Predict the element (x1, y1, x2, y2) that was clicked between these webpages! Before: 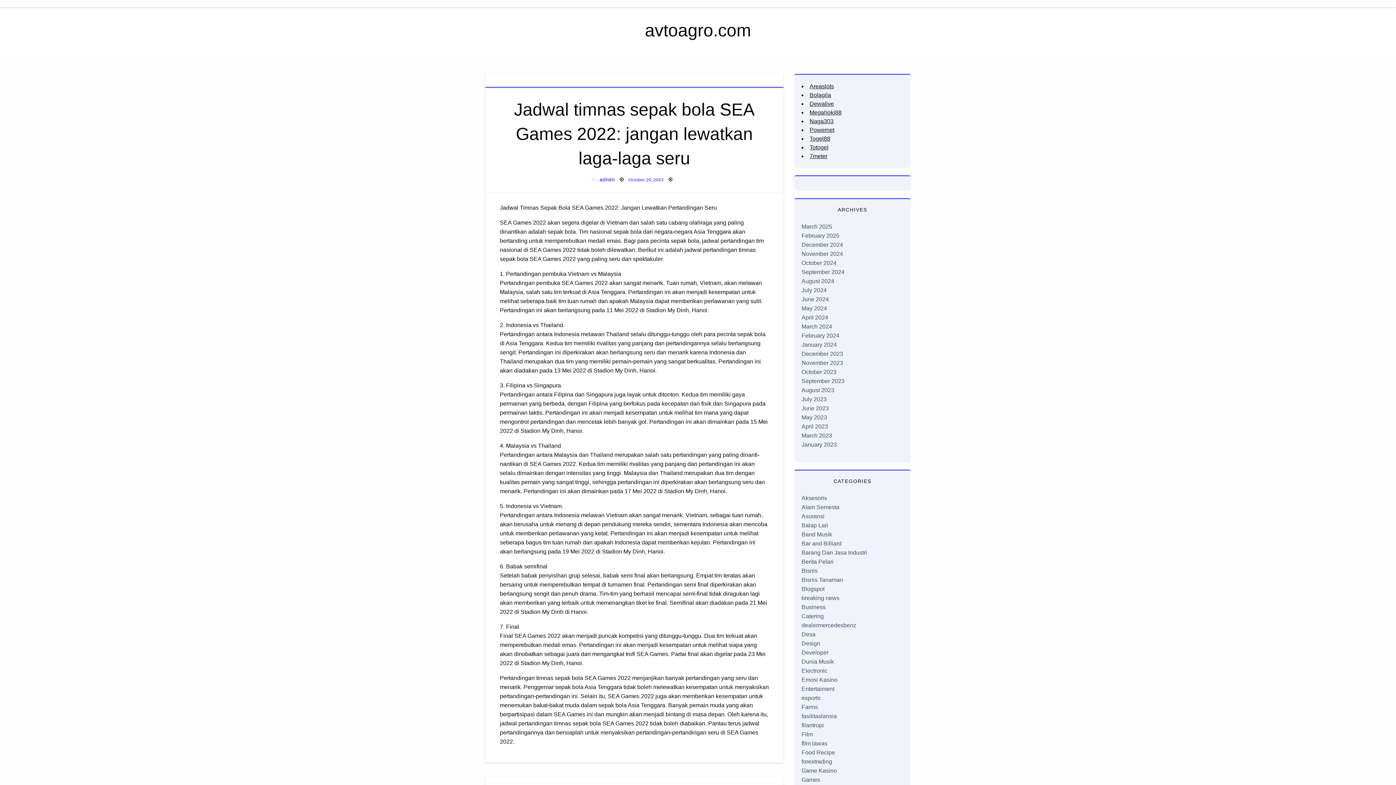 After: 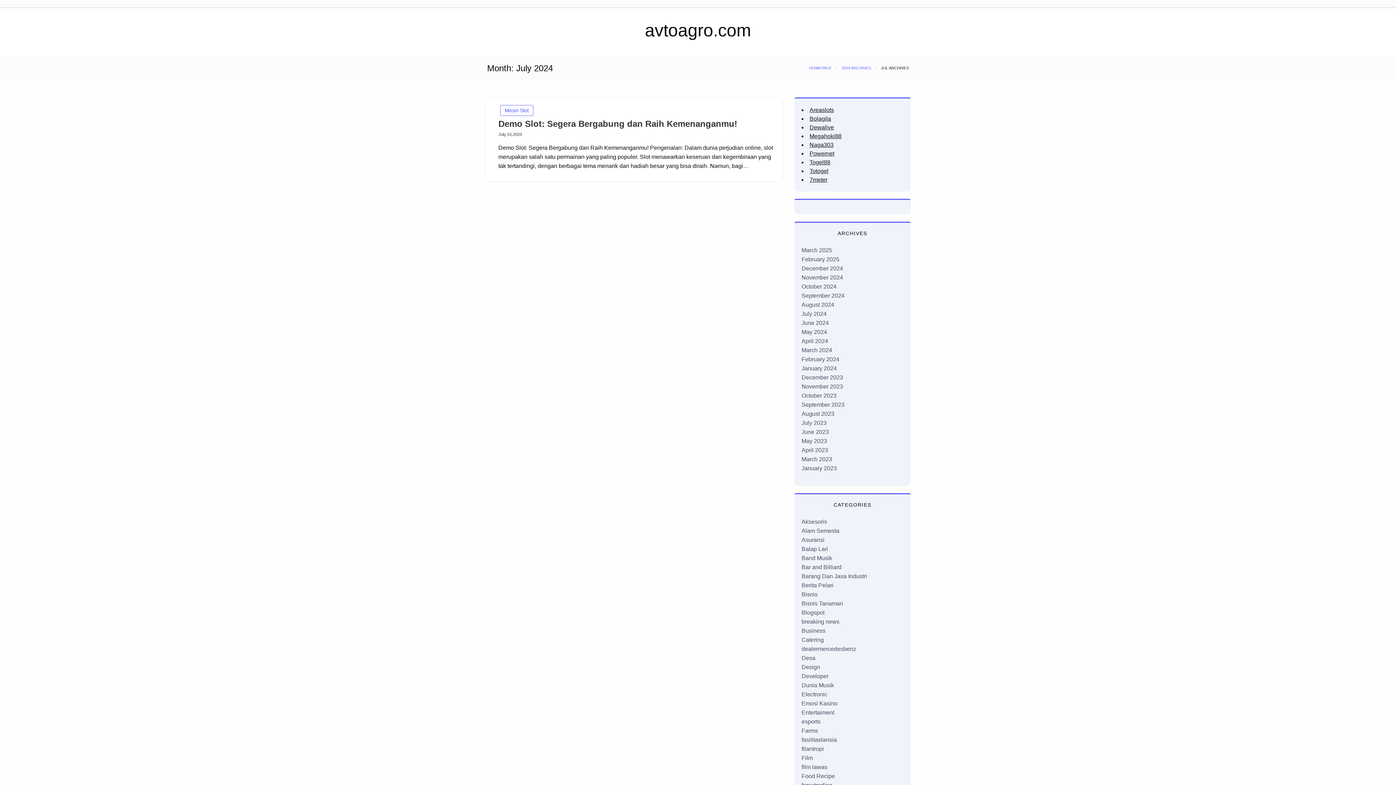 Action: label: July 2024 bbox: (801, 287, 826, 293)